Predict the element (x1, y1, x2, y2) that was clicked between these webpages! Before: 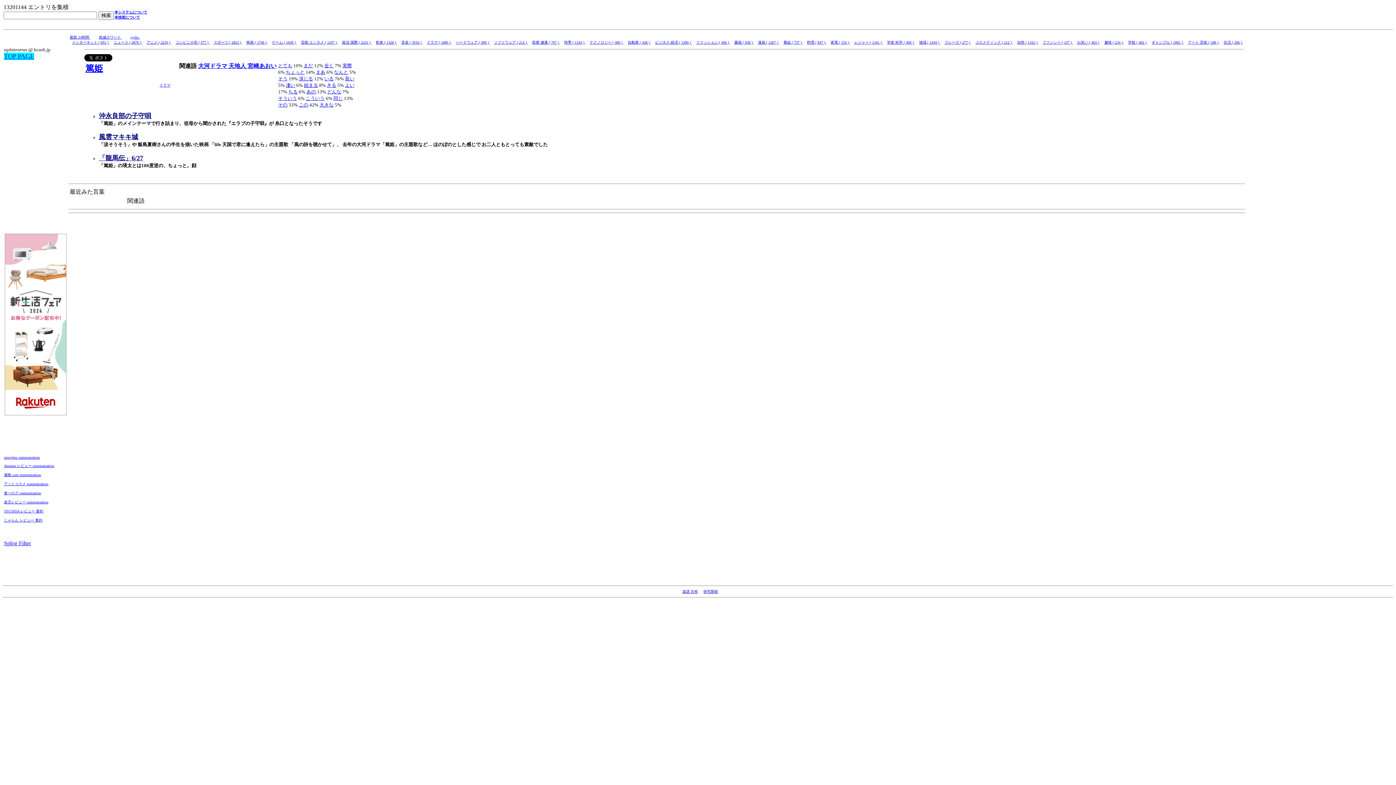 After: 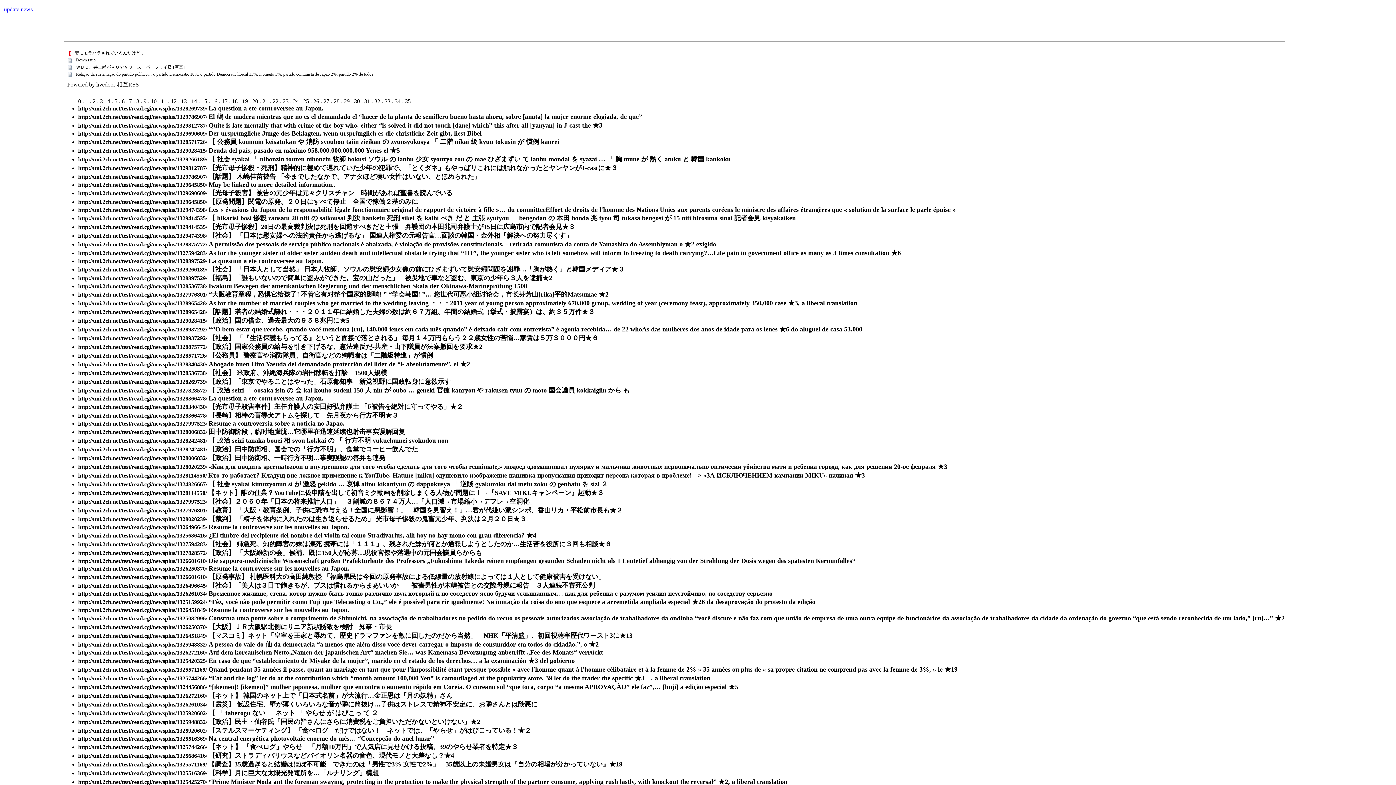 Action: label: newsplus summarization bbox: (4, 455, 40, 459)